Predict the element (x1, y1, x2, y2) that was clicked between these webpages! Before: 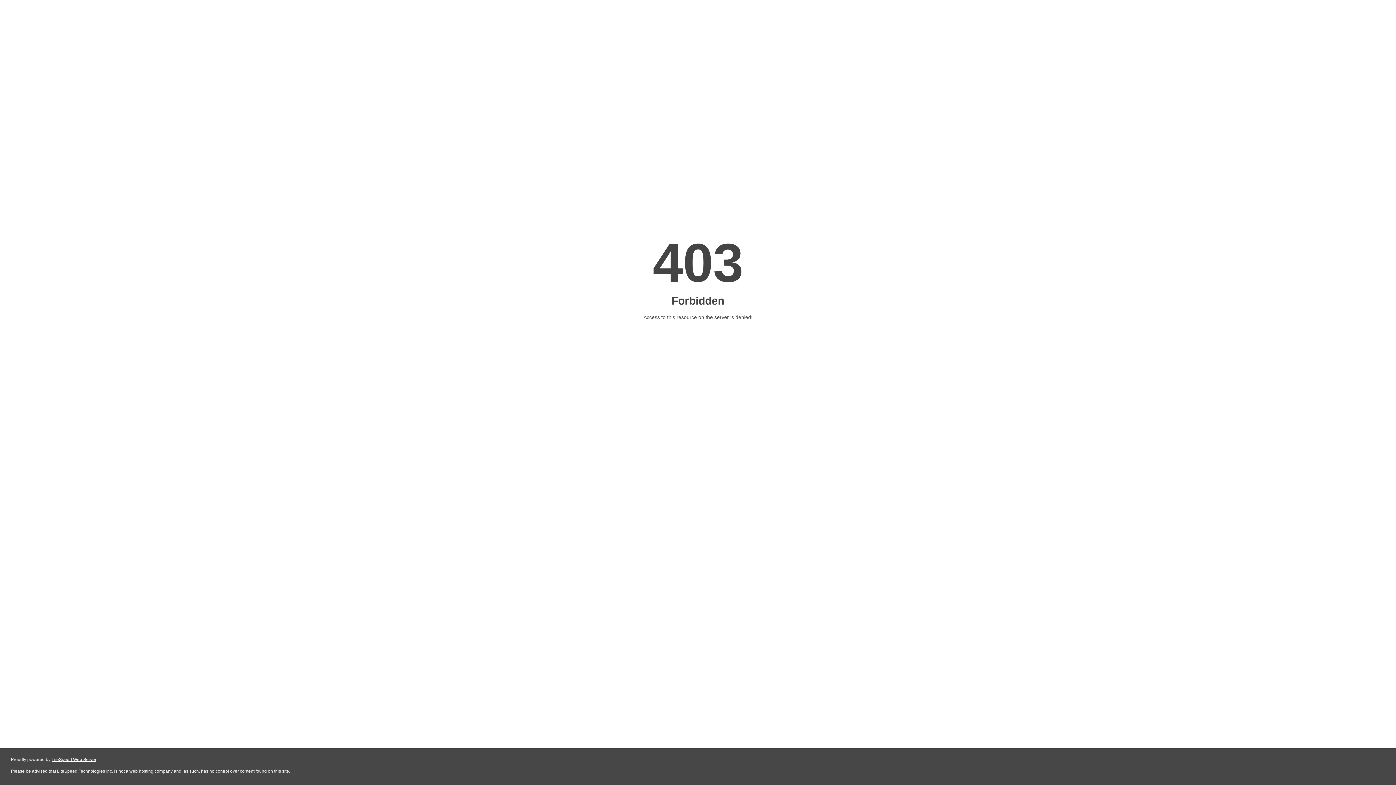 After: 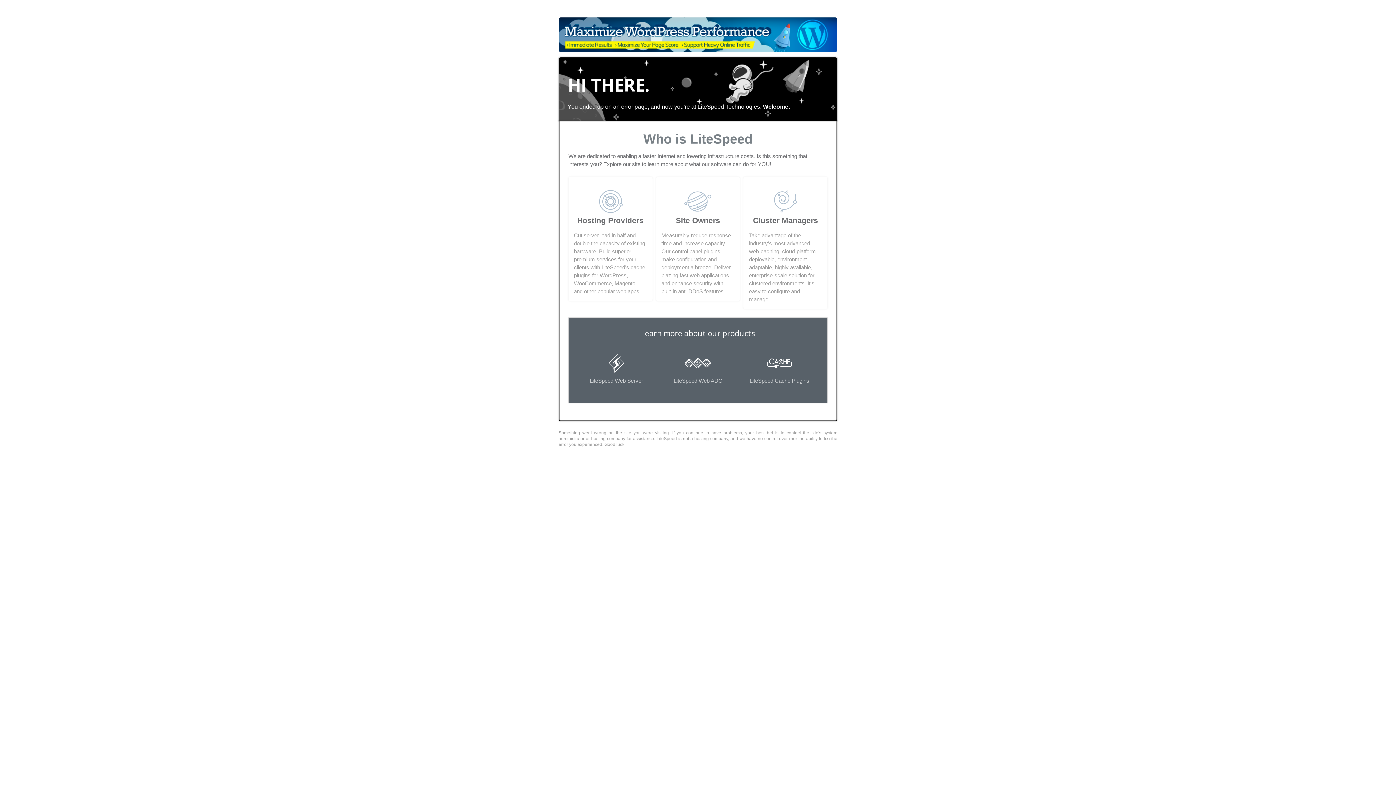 Action: label: LiteSpeed Web Server bbox: (51, 757, 96, 762)